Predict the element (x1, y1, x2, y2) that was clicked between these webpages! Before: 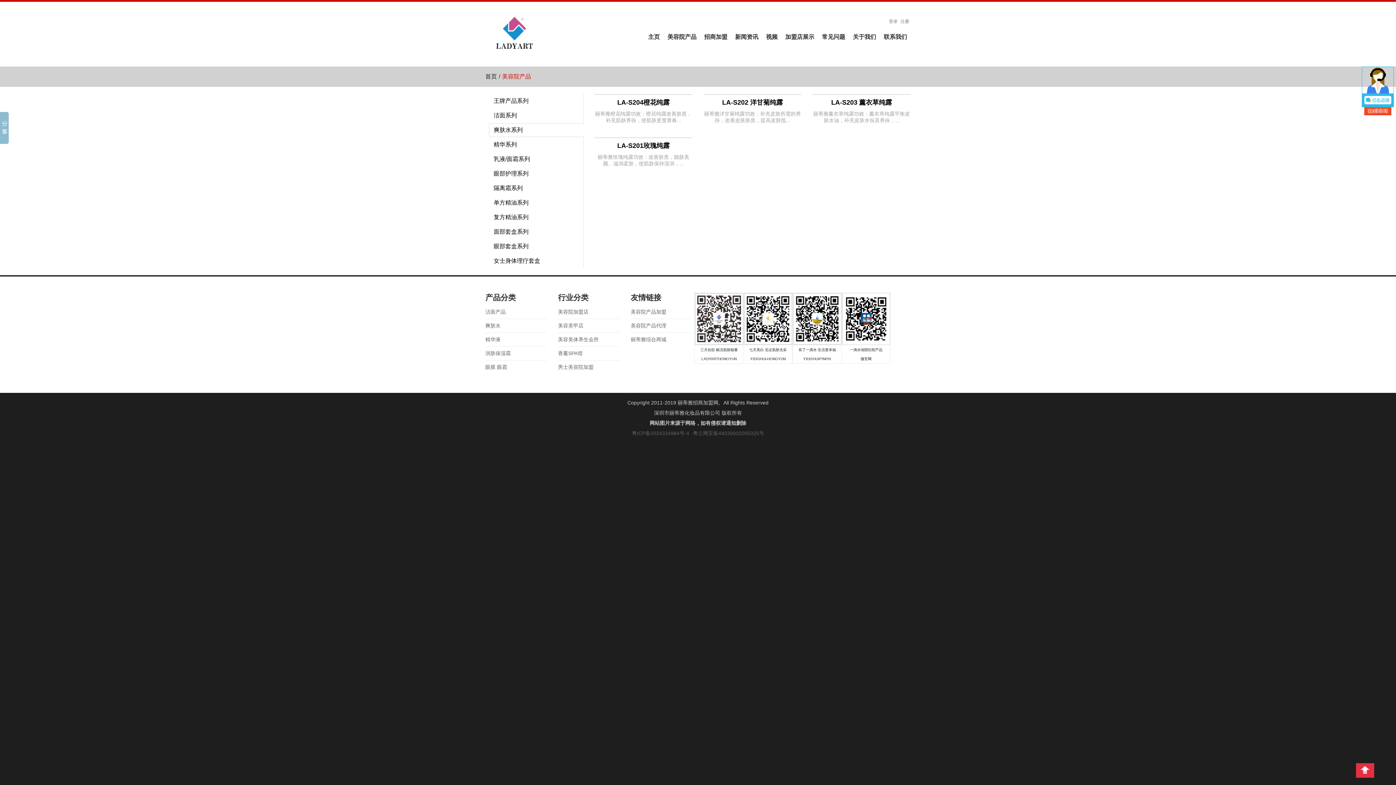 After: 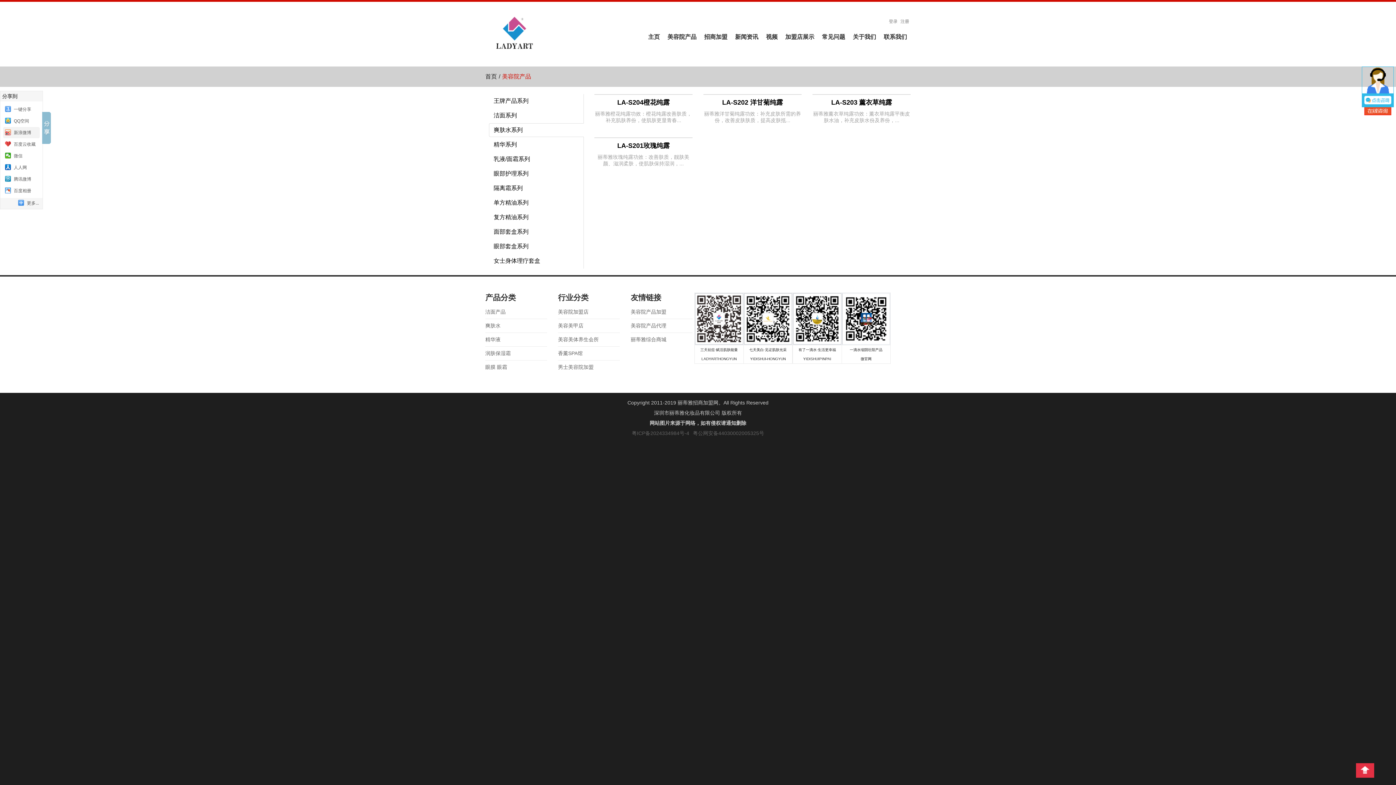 Action: bbox: (0, 112, 8, 144)